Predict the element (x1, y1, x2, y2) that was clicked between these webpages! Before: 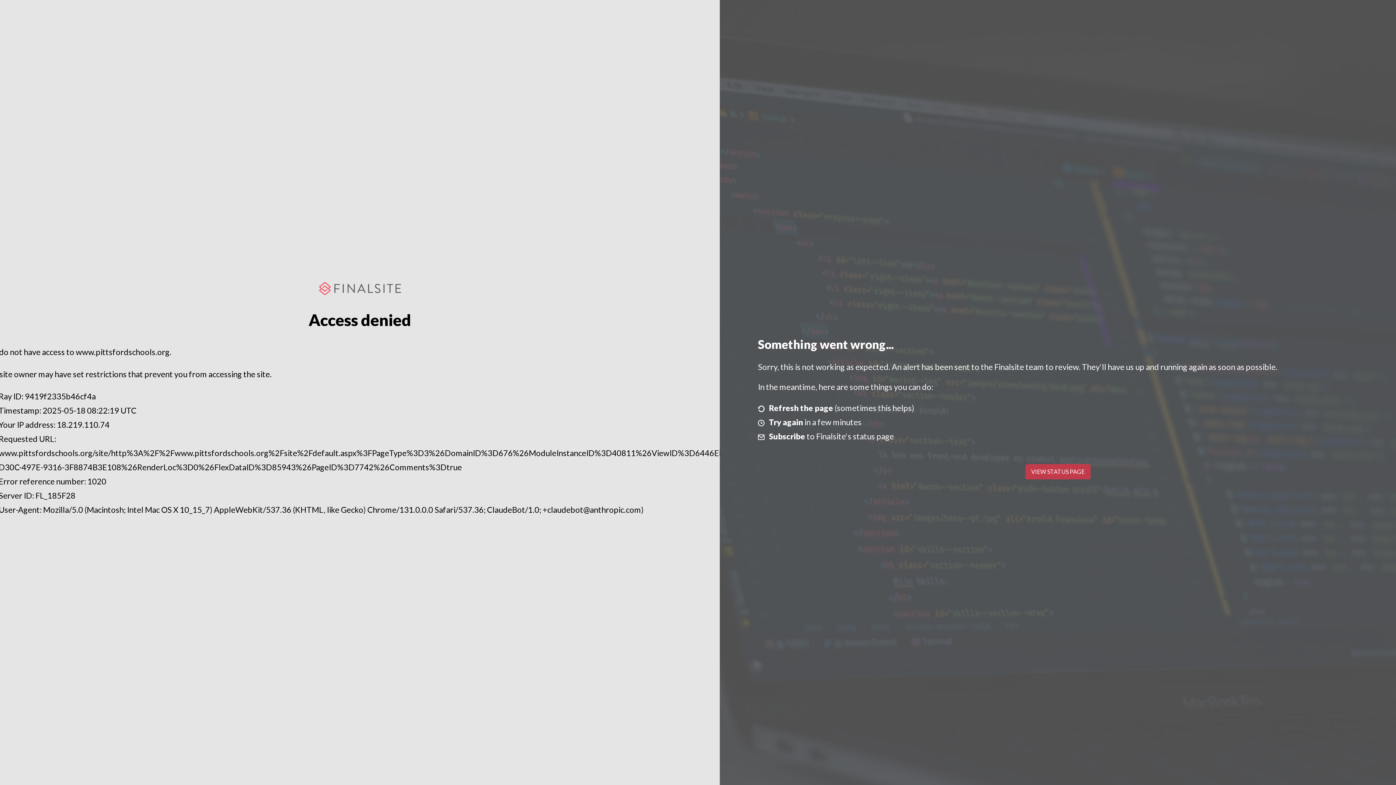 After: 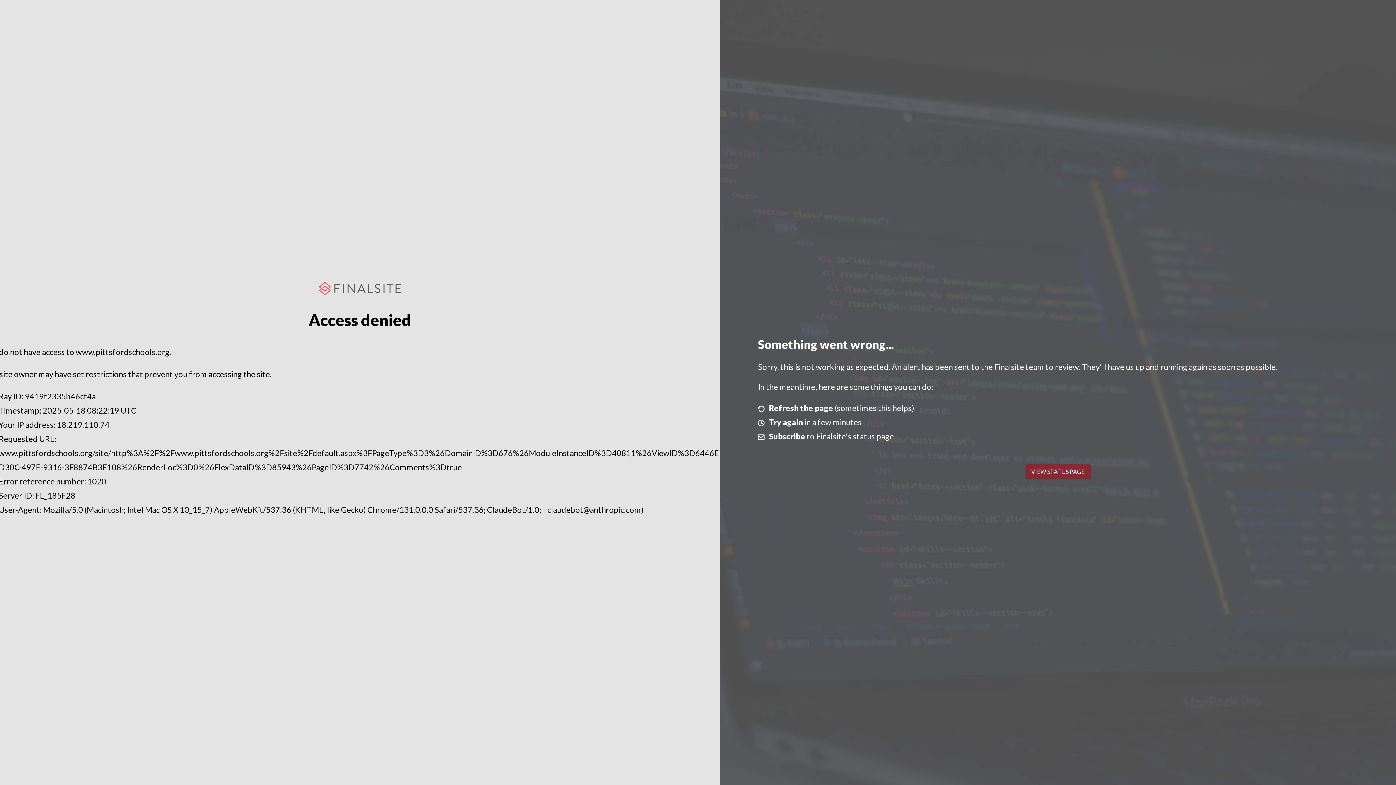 Action: label: VIEW STATUS PAGE bbox: (1025, 464, 1090, 479)